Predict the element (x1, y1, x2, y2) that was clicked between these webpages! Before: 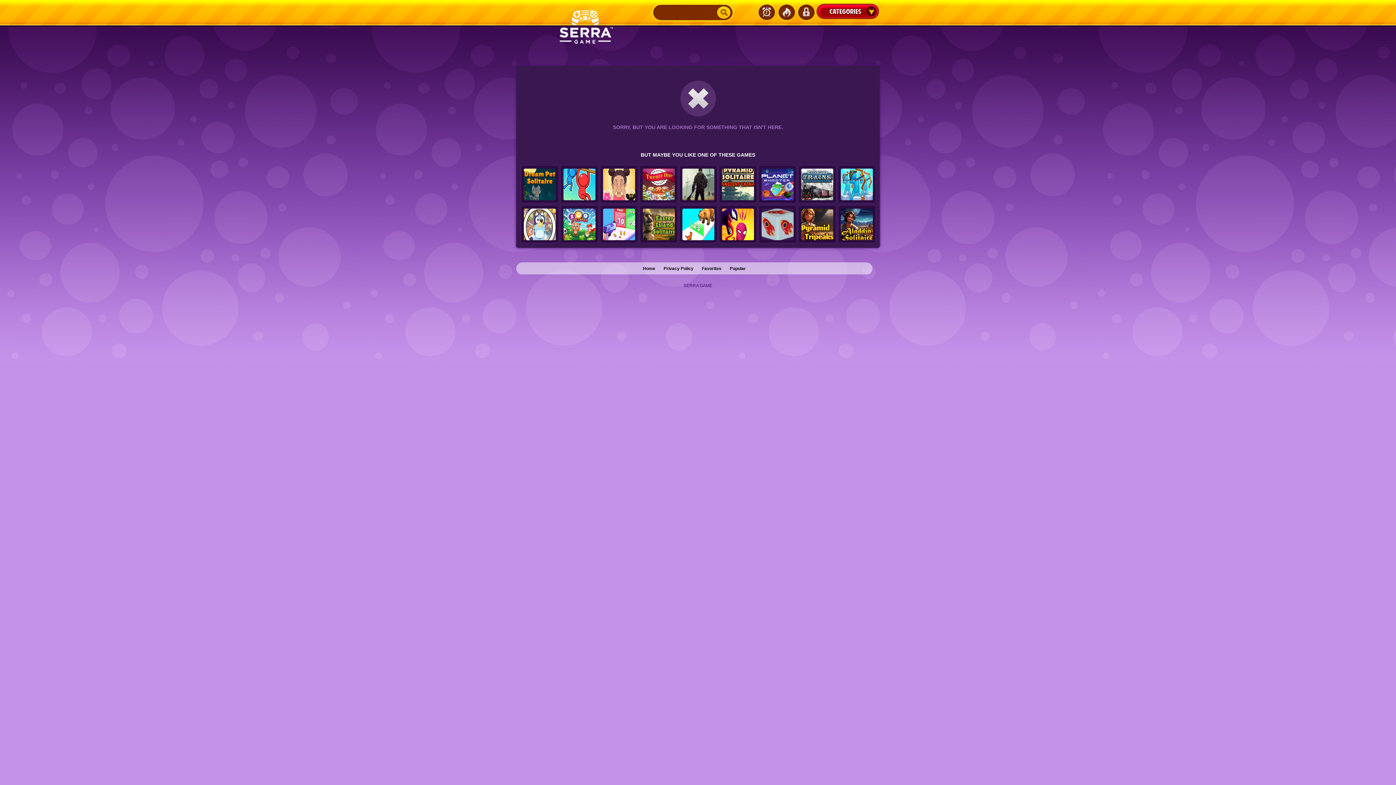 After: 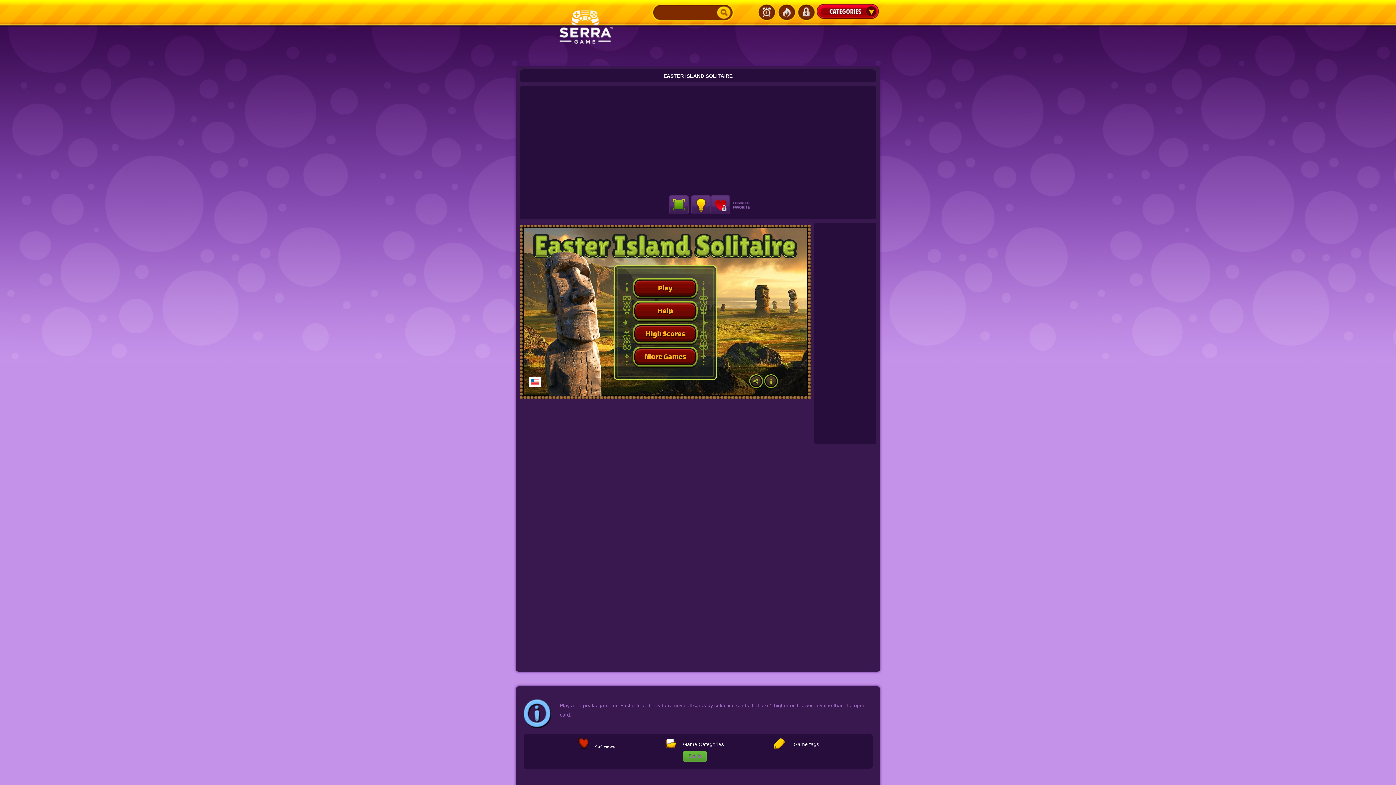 Action: bbox: (640, 205, 677, 243)